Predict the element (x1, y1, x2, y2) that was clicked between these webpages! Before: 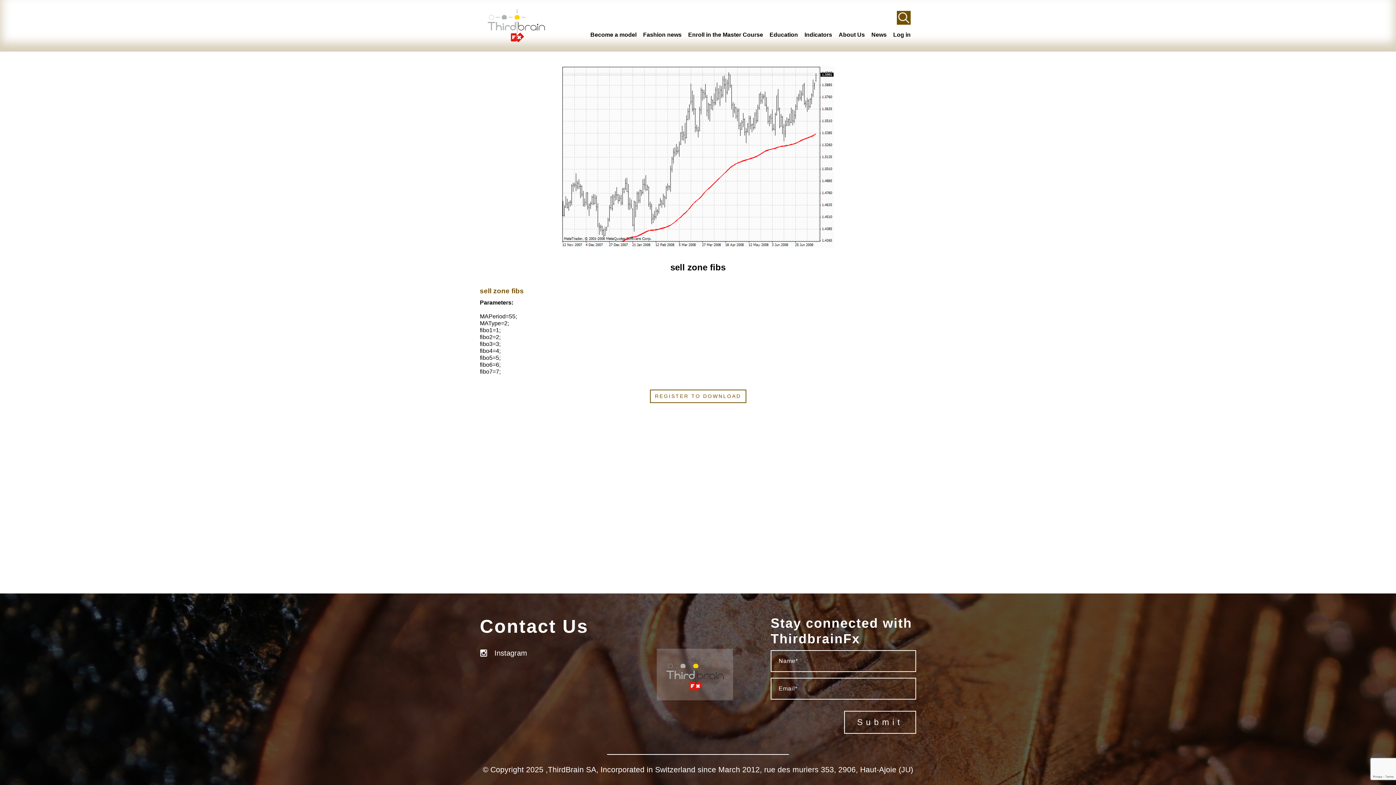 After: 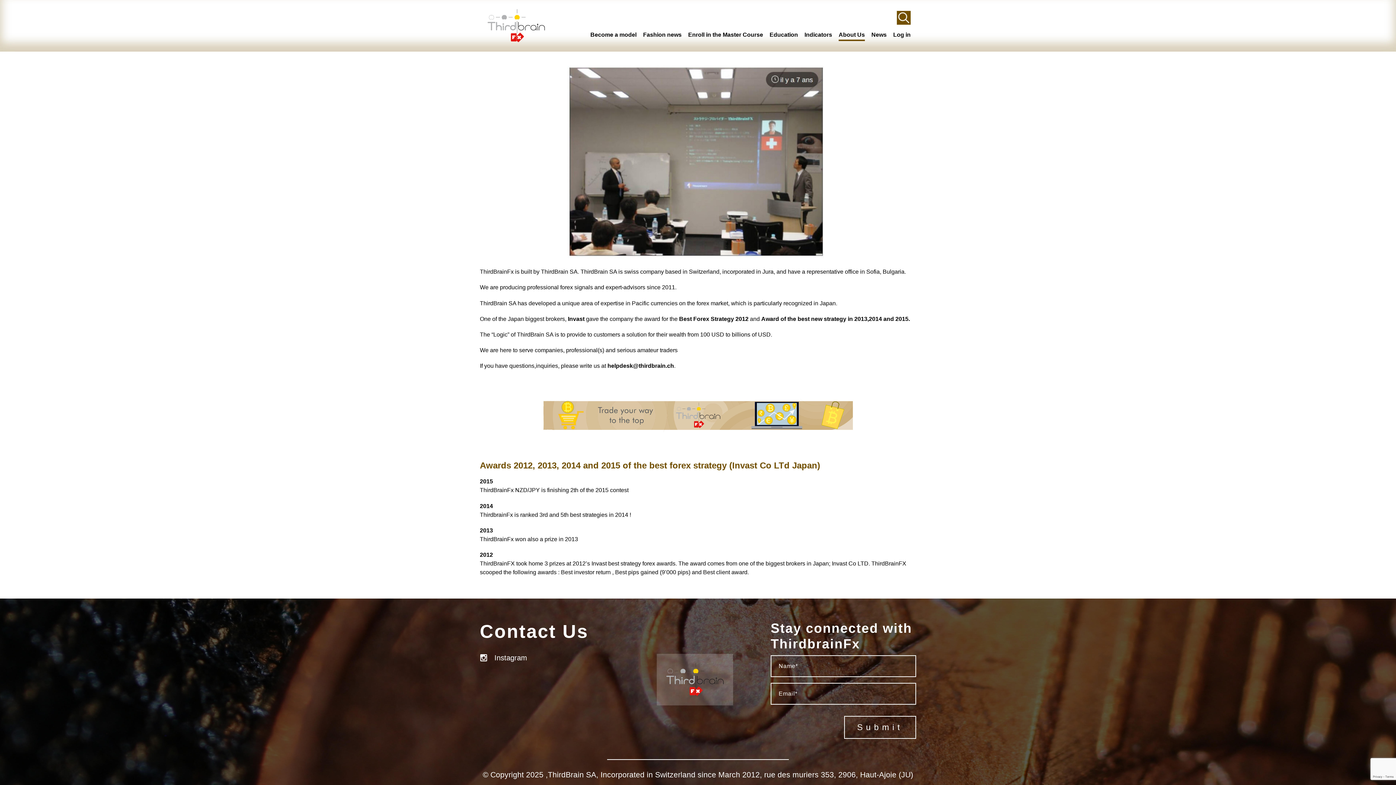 Action: bbox: (838, 28, 865, 40) label: About Us